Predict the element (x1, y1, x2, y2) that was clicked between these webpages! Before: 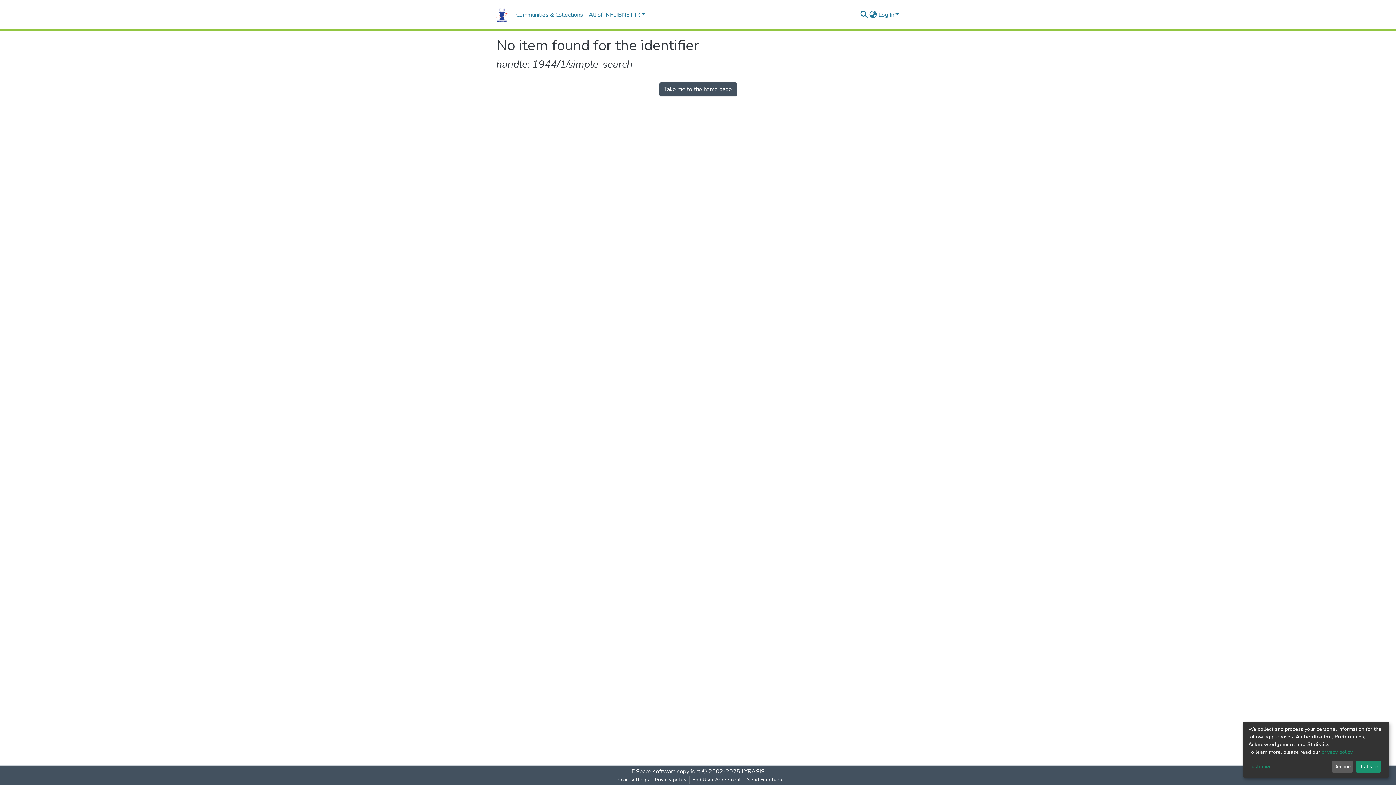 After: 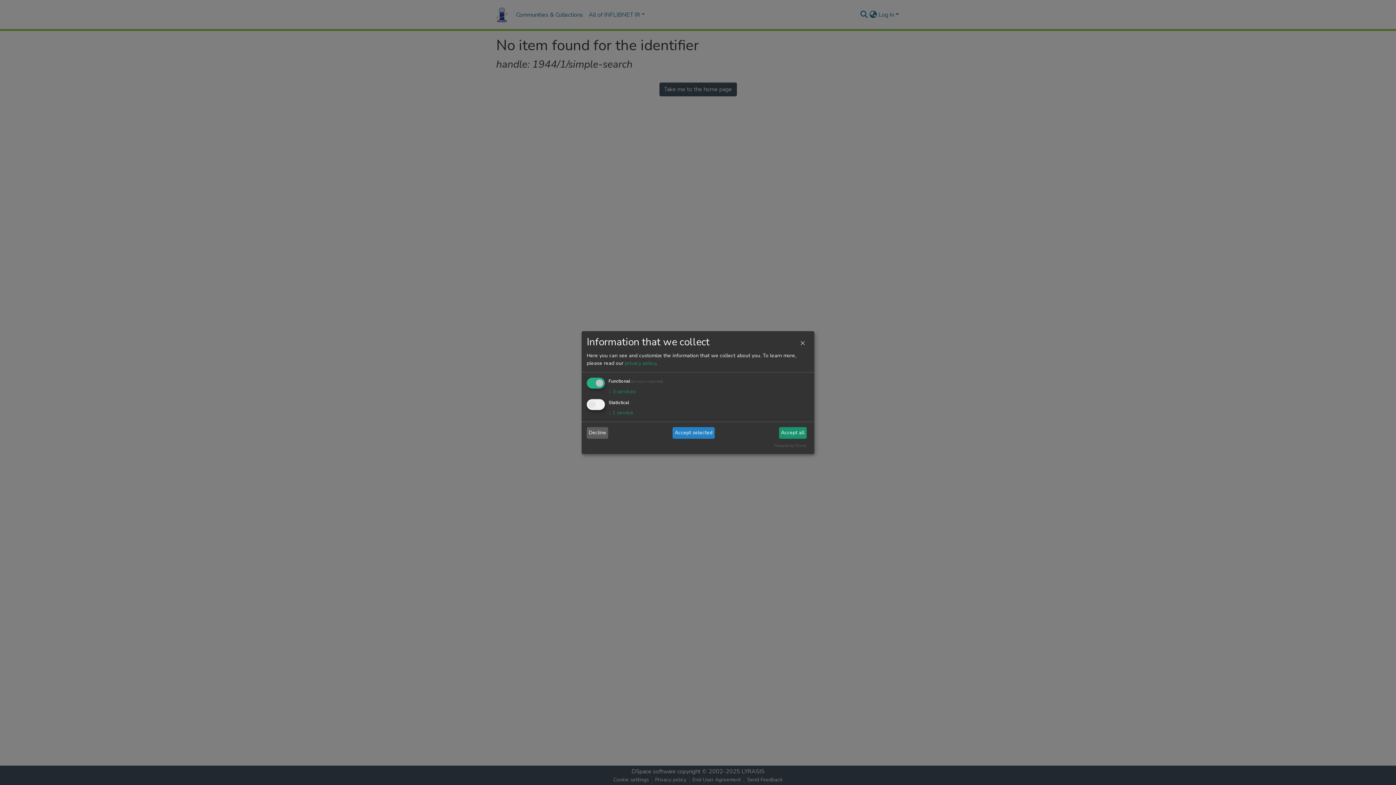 Action: bbox: (1248, 763, 1329, 771) label: Customize